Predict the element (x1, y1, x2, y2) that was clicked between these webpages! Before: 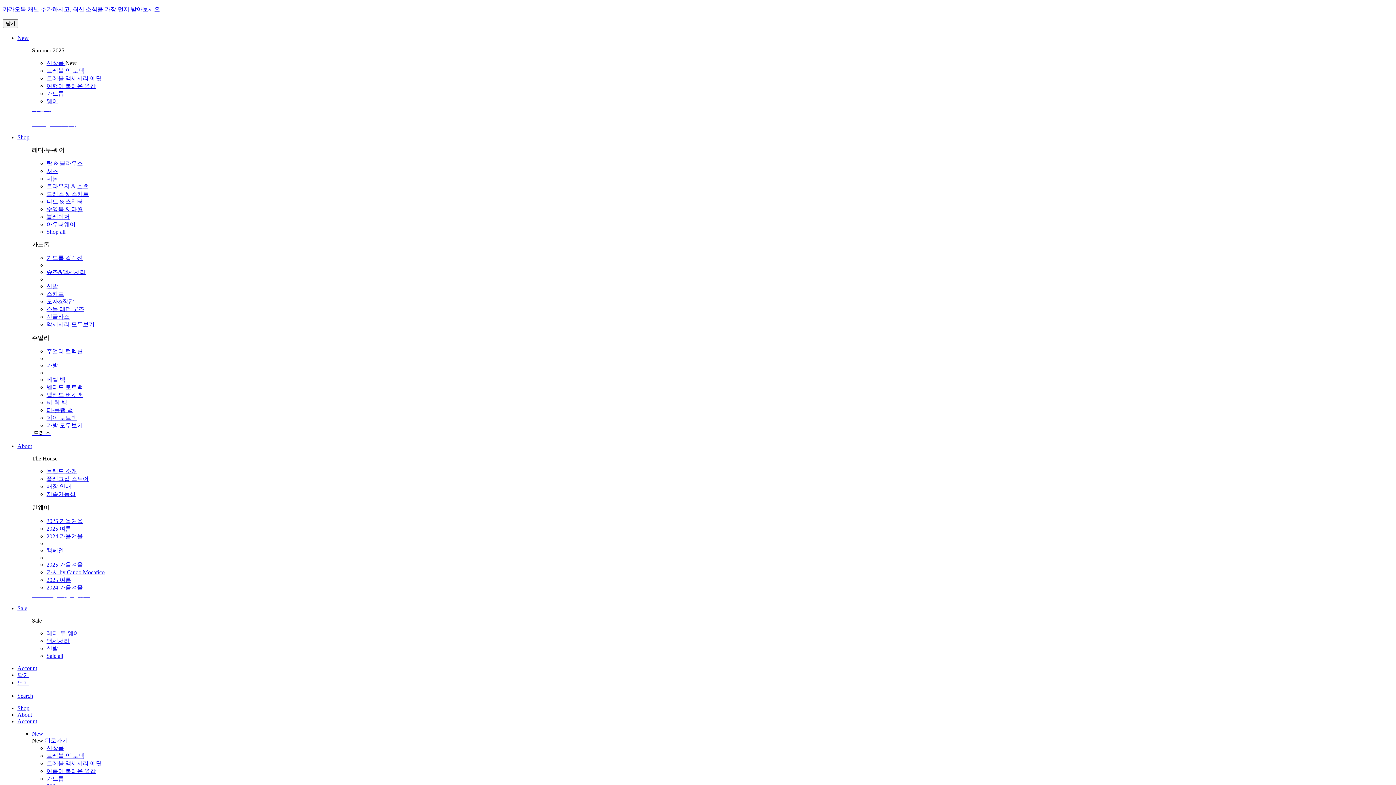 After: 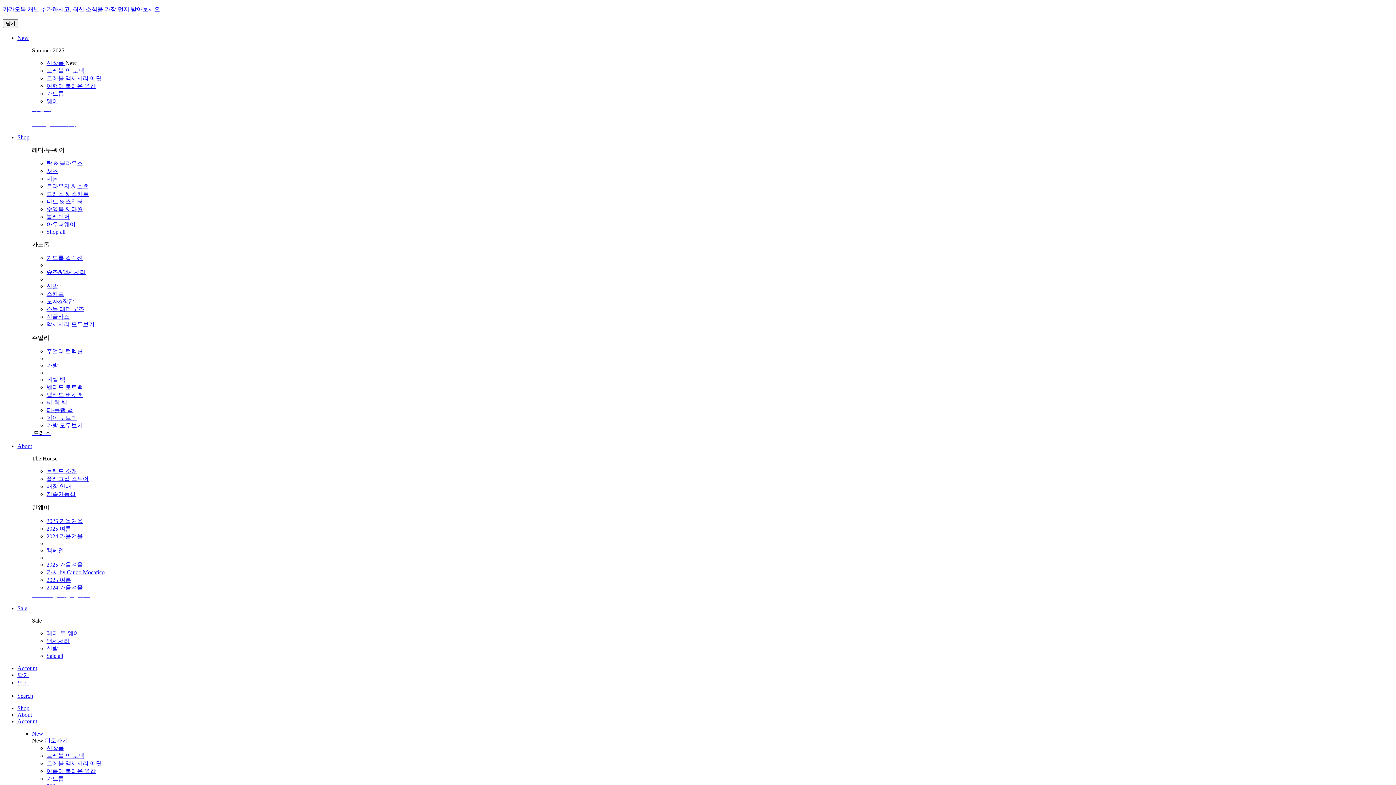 Action: bbox: (46, 67, 84, 73) label: 트레블 인 토템